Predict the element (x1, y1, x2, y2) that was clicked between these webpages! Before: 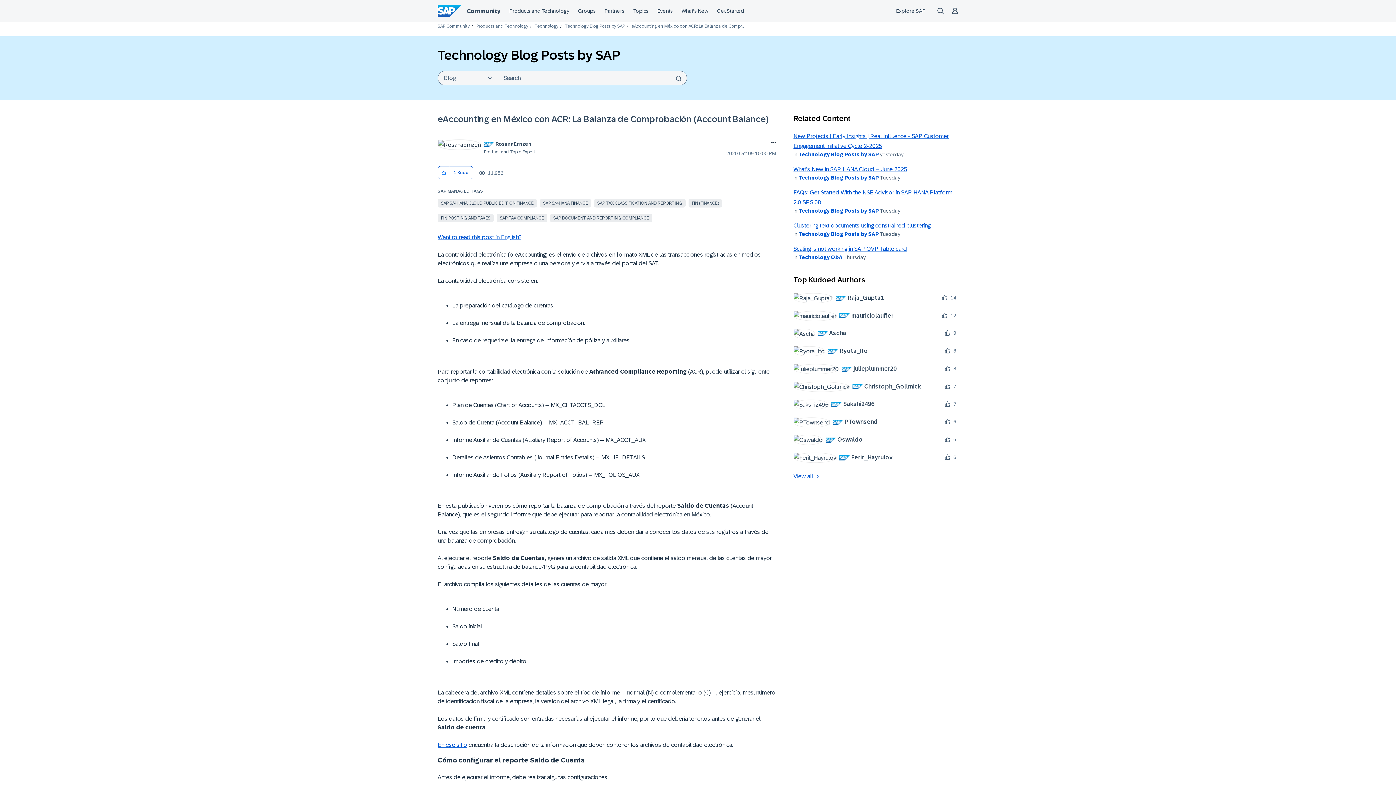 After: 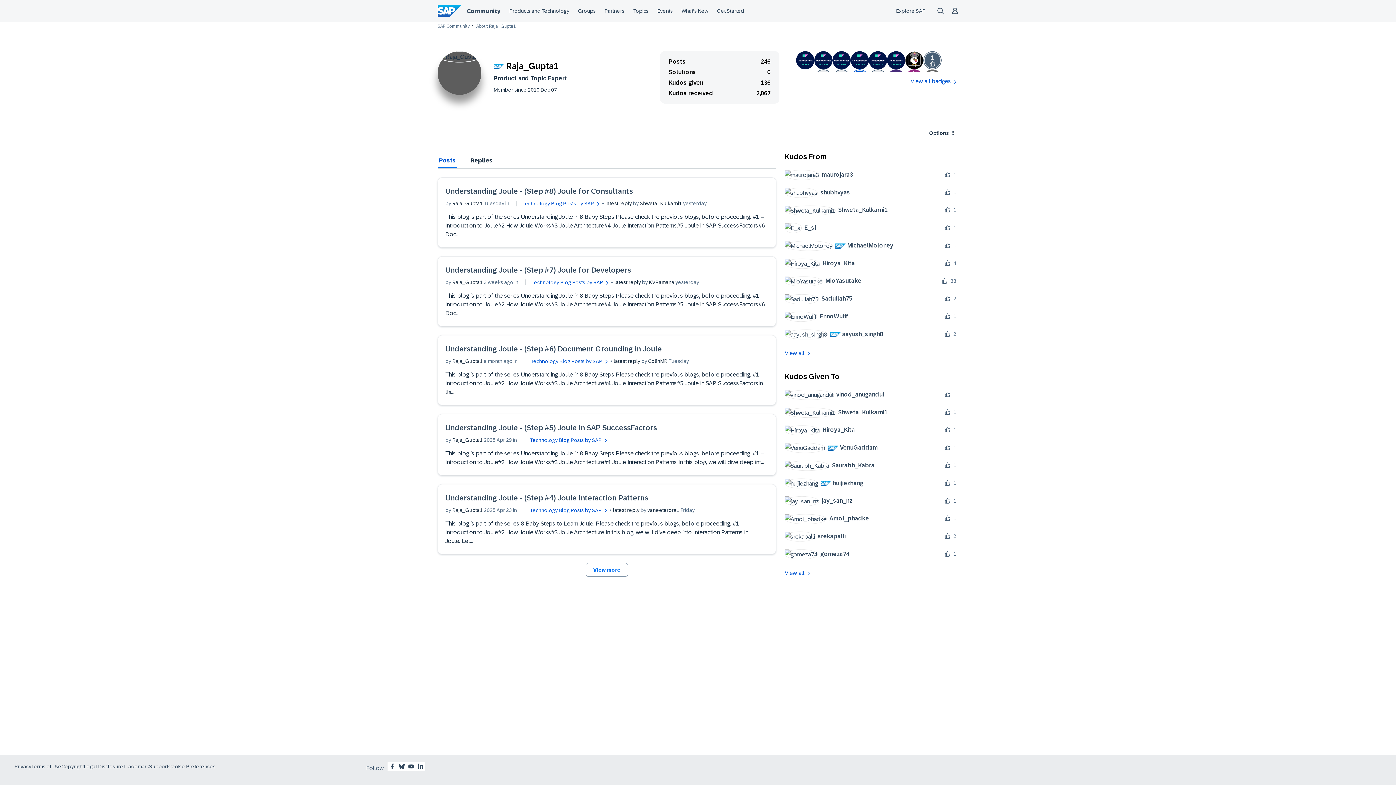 Action: bbox: (793, 293, 889, 303) label: 	
 Raja_Gupta1